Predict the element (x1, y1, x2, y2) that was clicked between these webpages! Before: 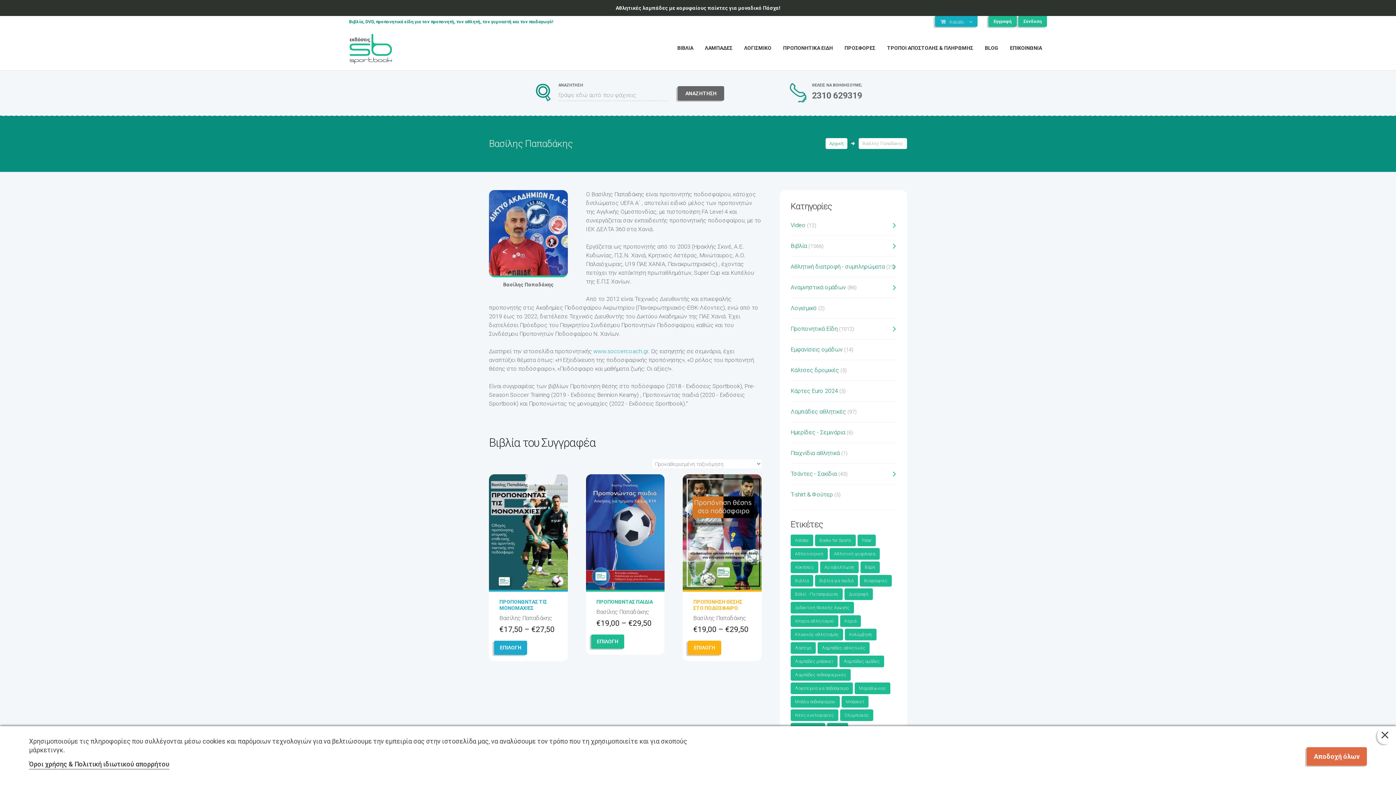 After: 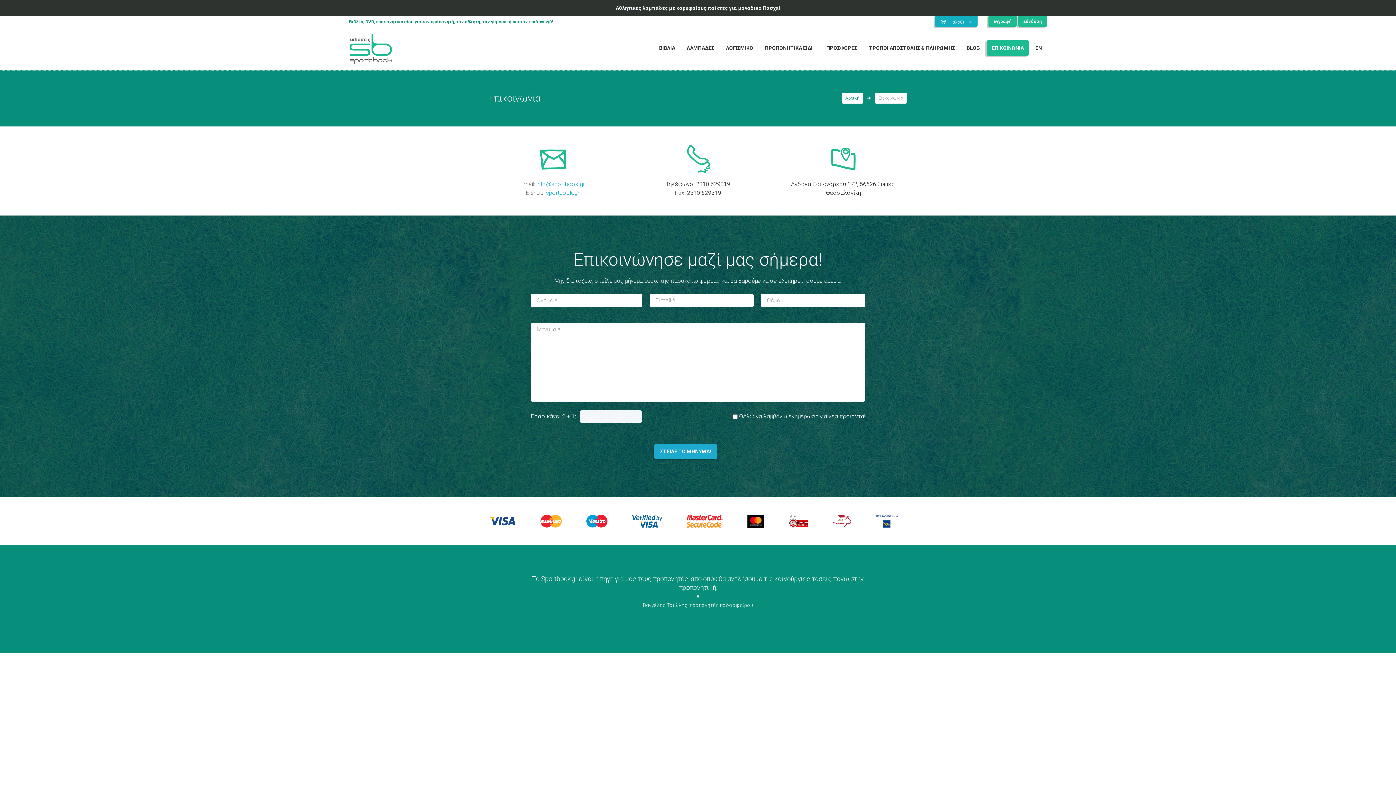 Action: bbox: (1005, 40, 1047, 55) label: ΕΠΙΚΟΙΝΩΝΙΑ